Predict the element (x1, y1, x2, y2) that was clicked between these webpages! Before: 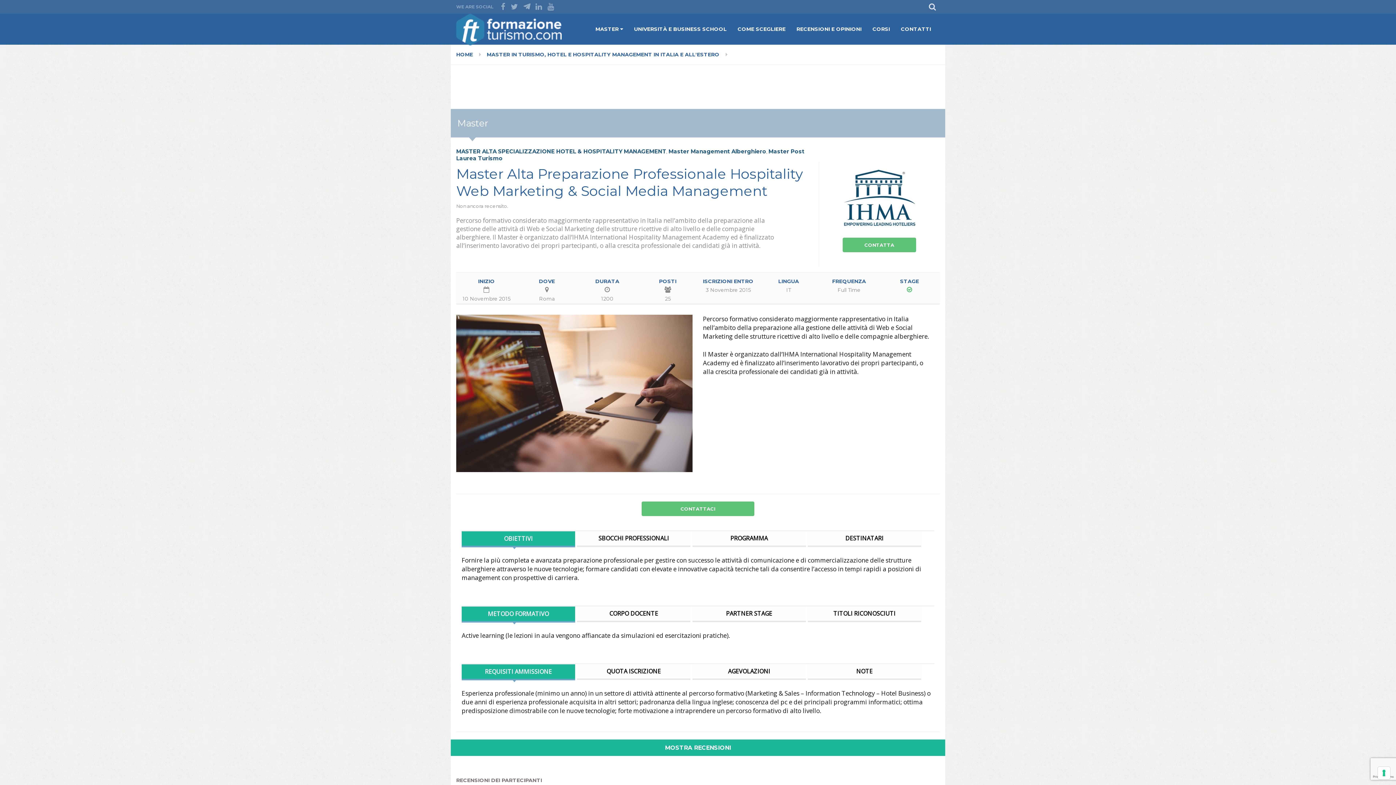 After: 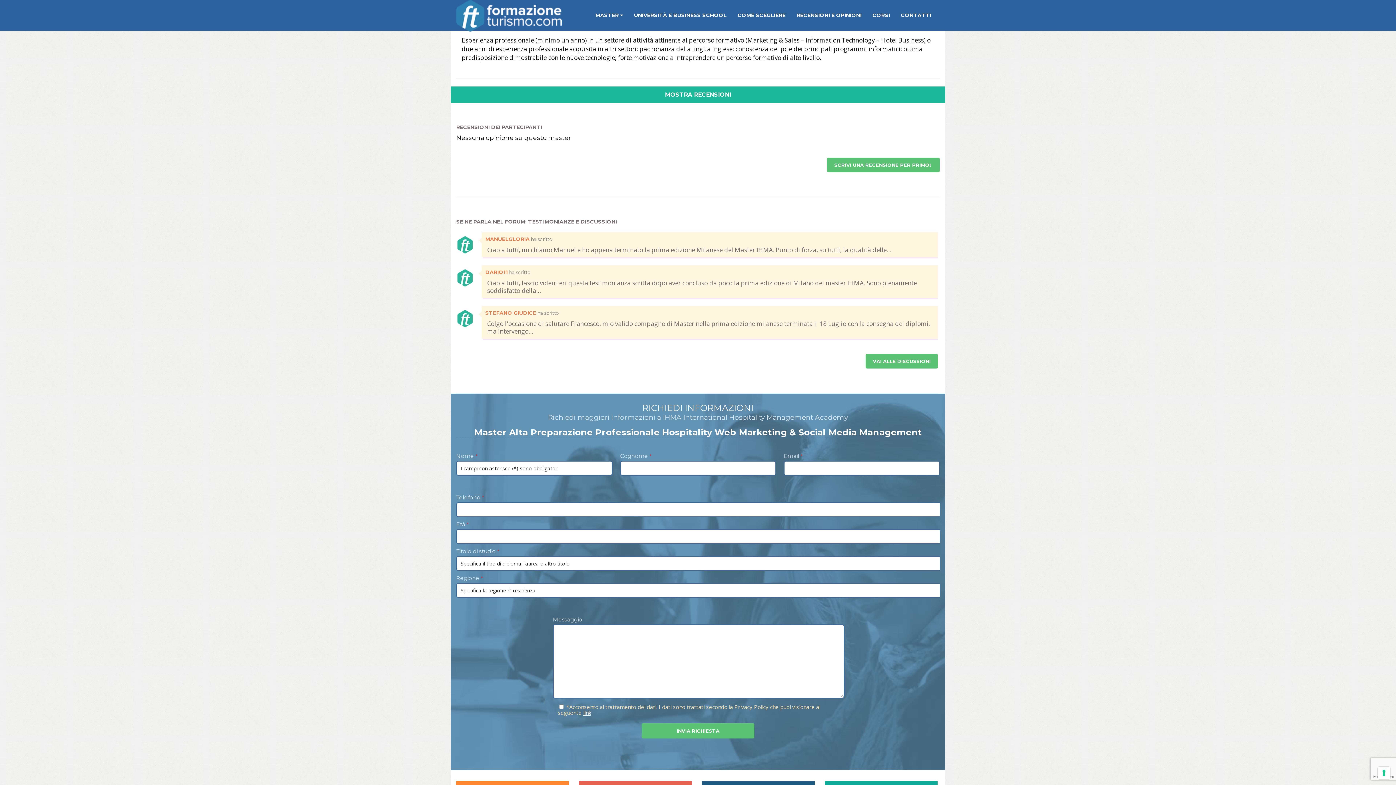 Action: bbox: (807, 606, 921, 621) label: TITOLI RICONOSCIUTI